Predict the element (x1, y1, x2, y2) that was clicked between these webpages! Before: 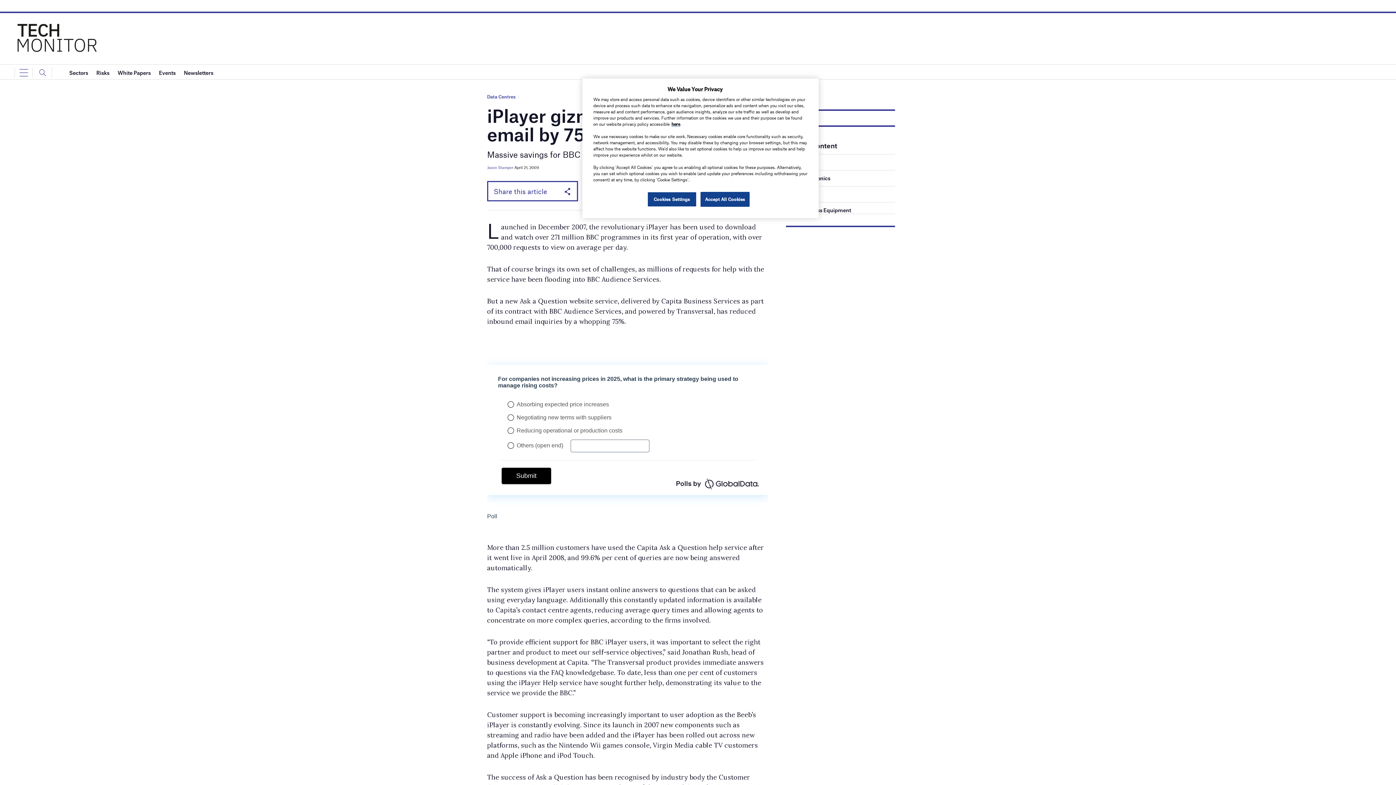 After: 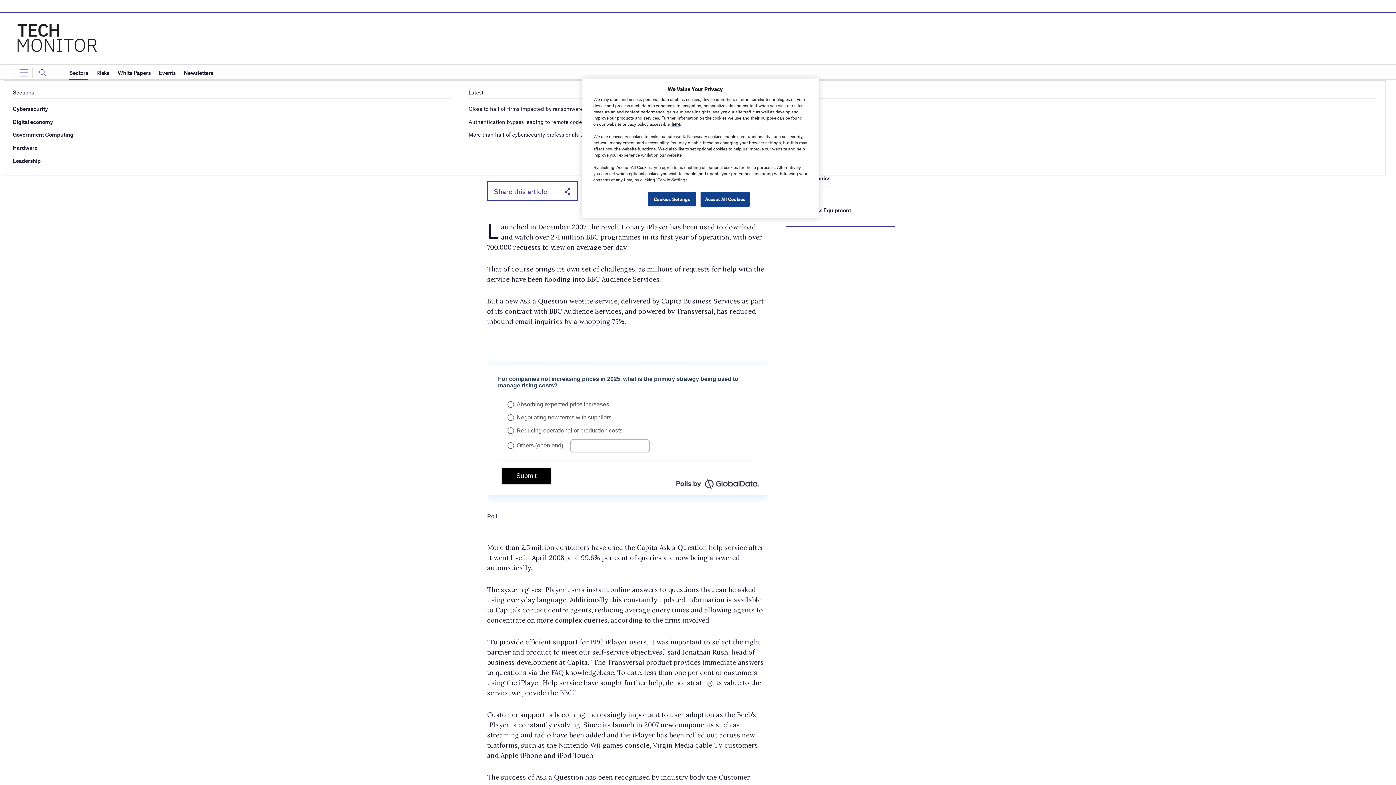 Action: label: Sectors bbox: (69, 65, 88, 80)